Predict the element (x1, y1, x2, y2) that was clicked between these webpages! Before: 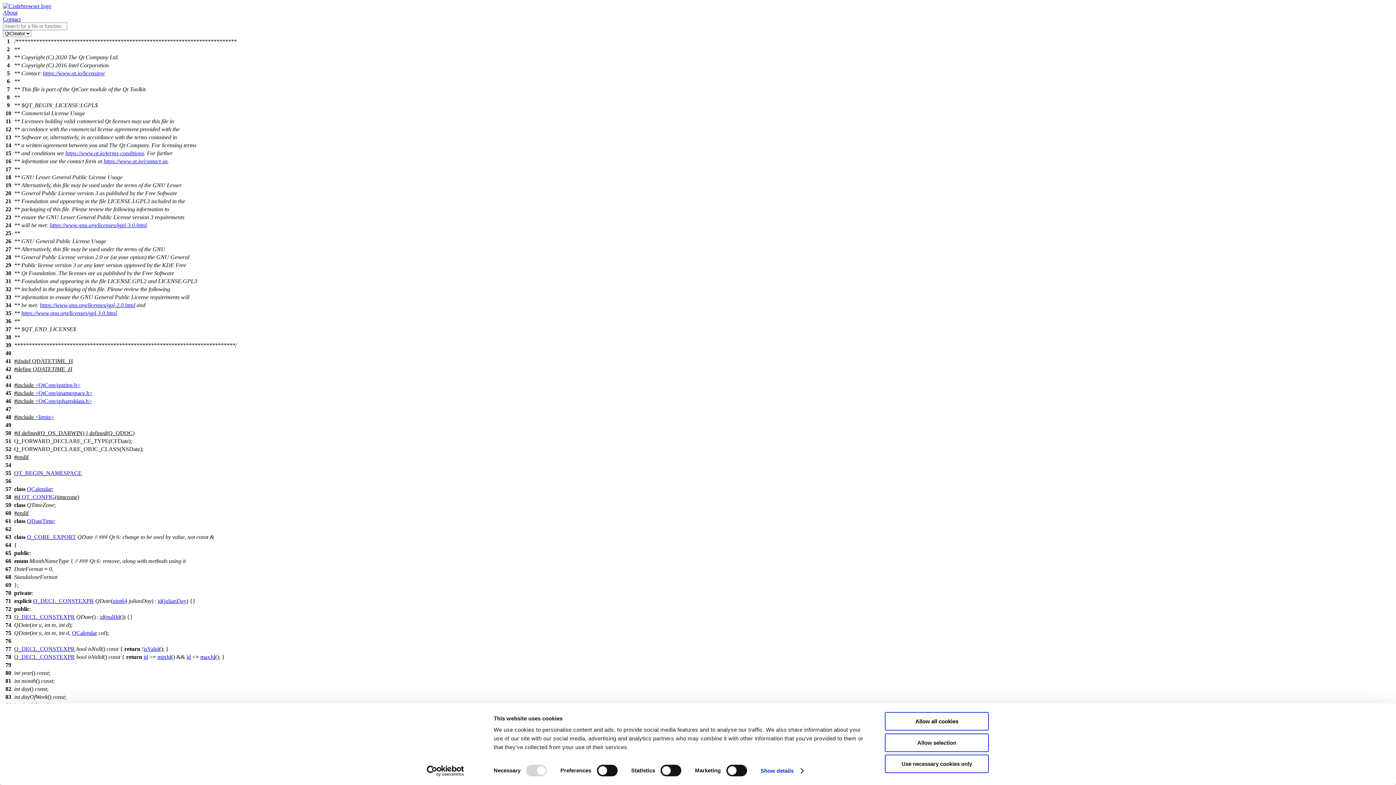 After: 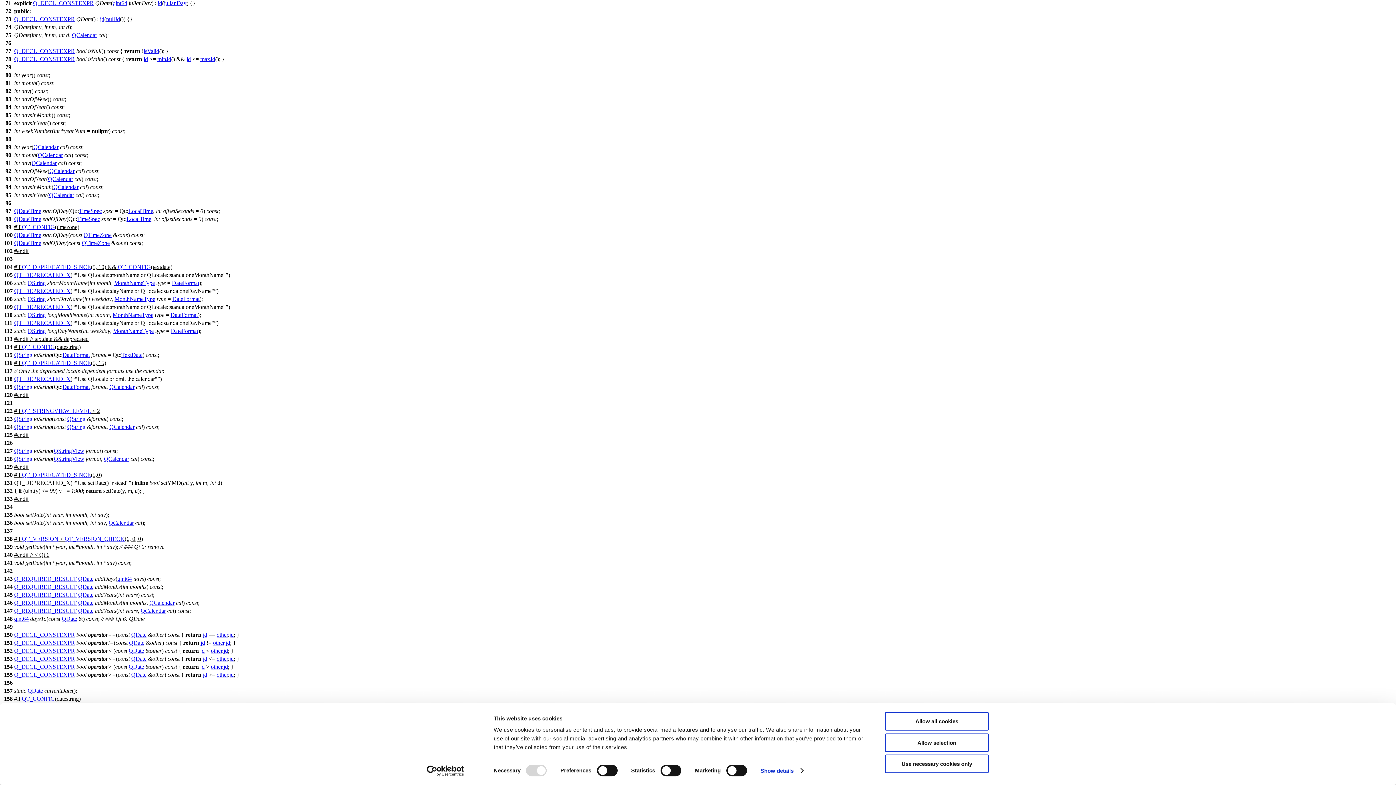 Action: label: julianDay bbox: (164, 598, 186, 604)